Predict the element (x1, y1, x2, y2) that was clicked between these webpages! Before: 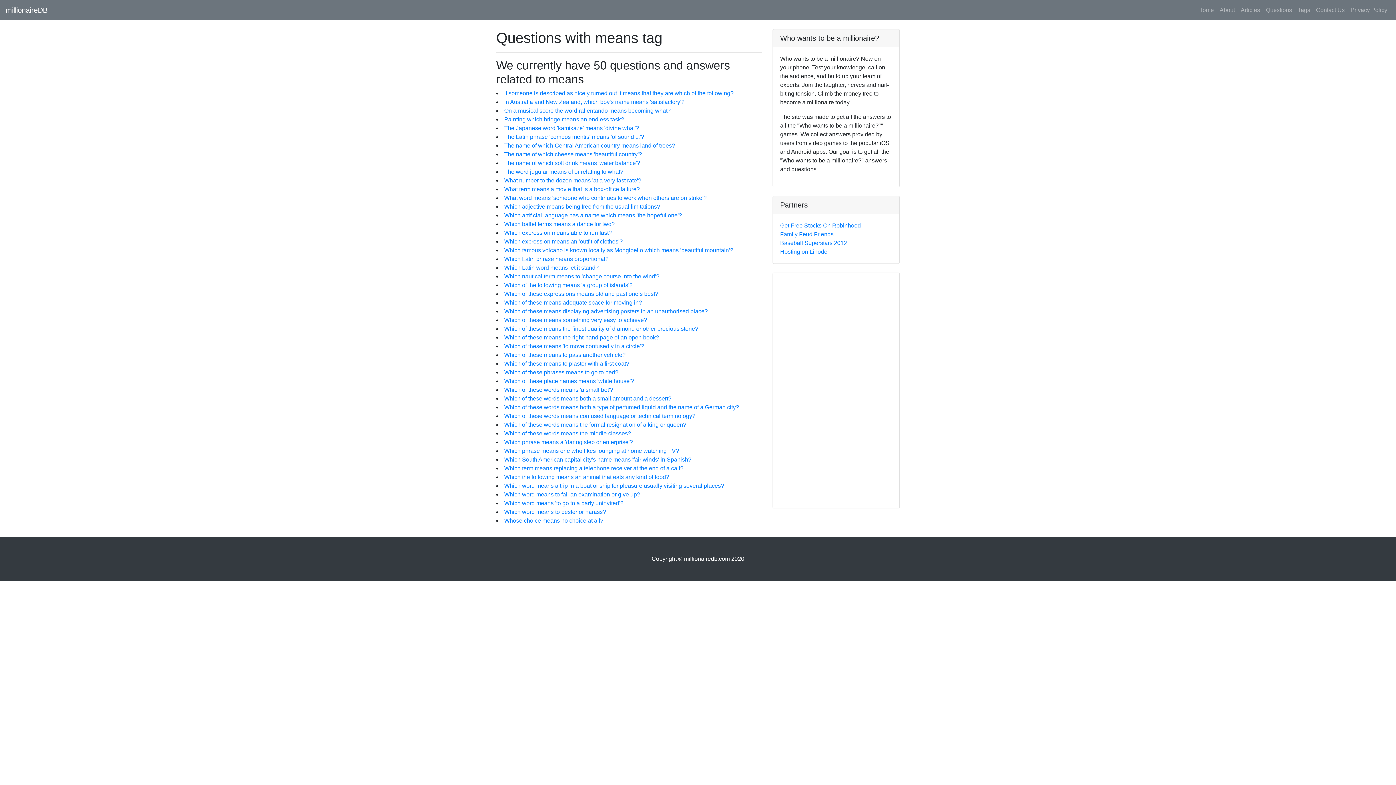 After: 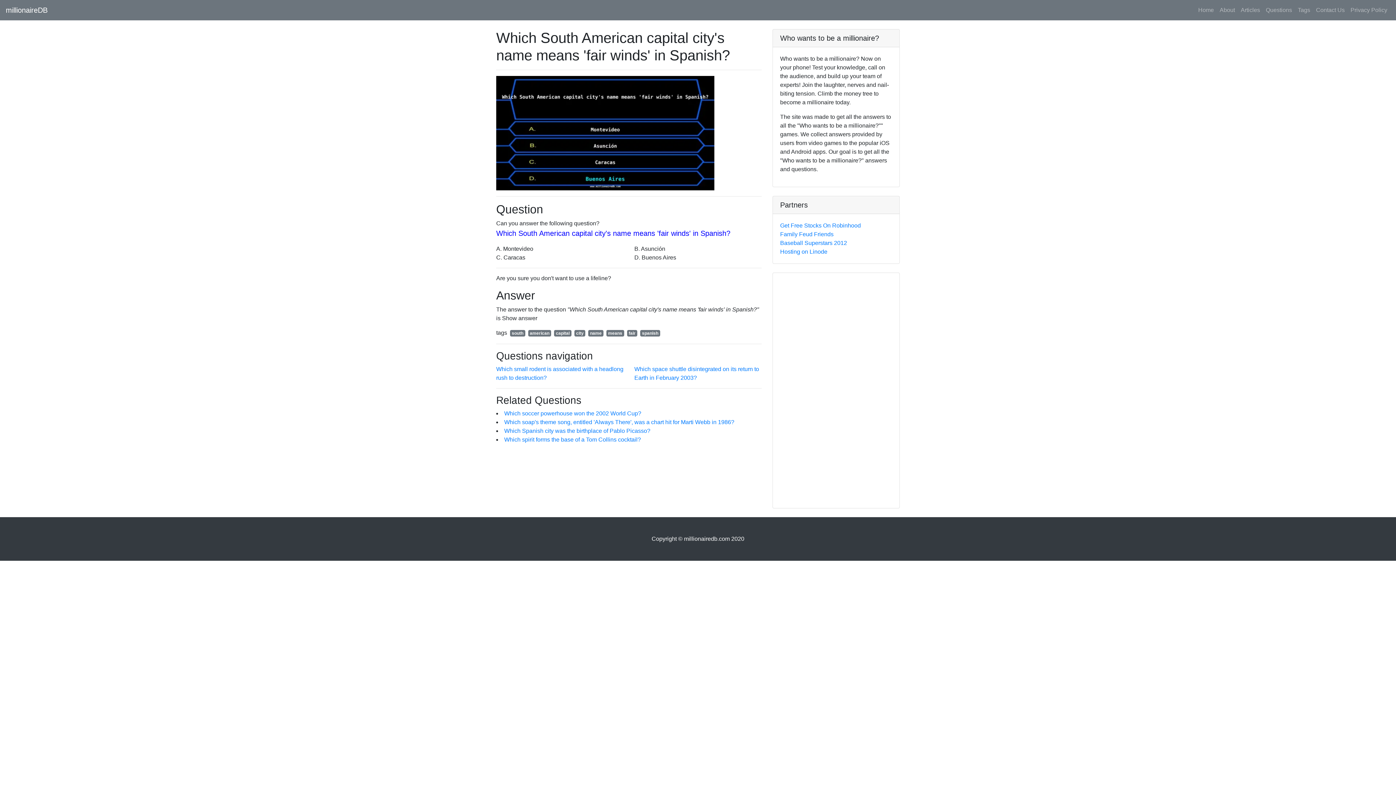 Action: label: Which South American capital city's name means 'fair winds' in Spanish? bbox: (504, 456, 691, 462)